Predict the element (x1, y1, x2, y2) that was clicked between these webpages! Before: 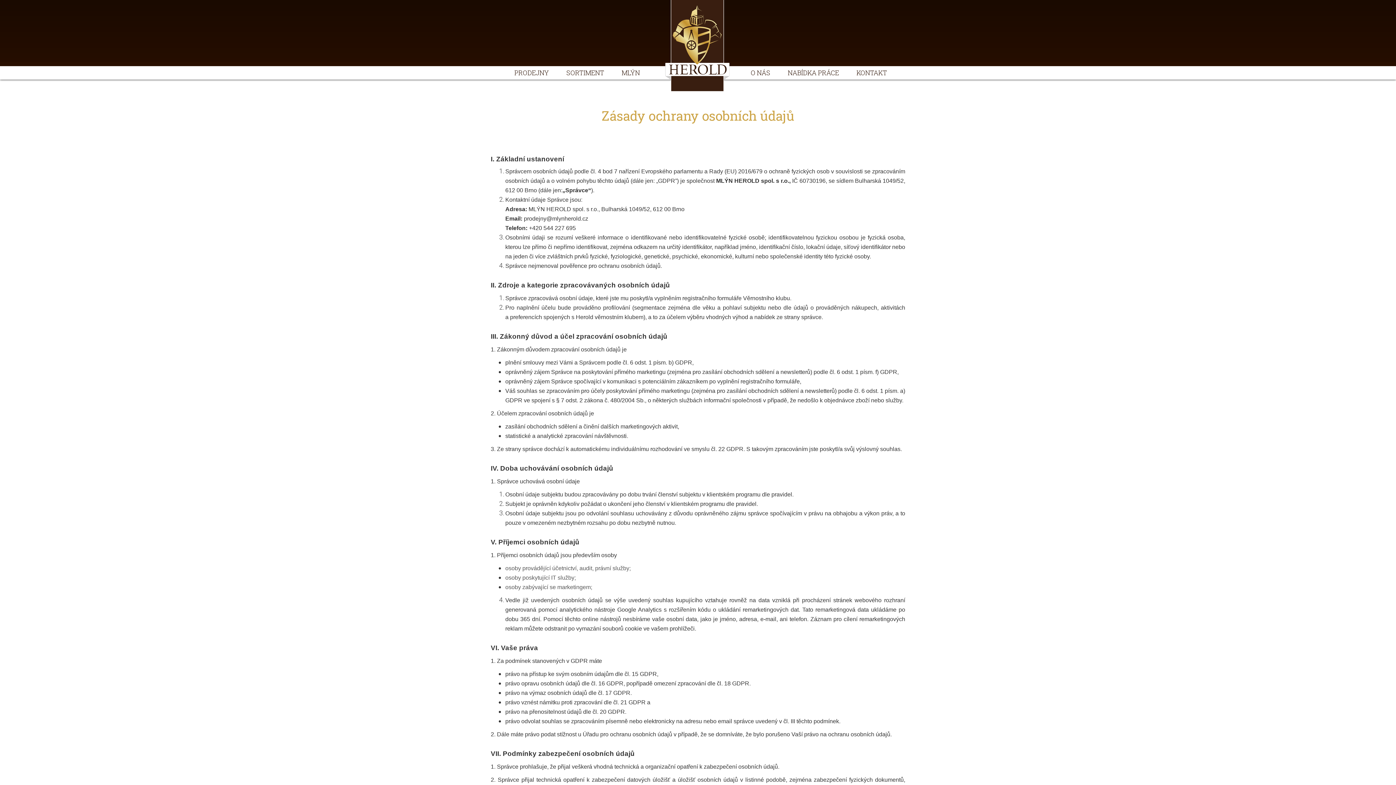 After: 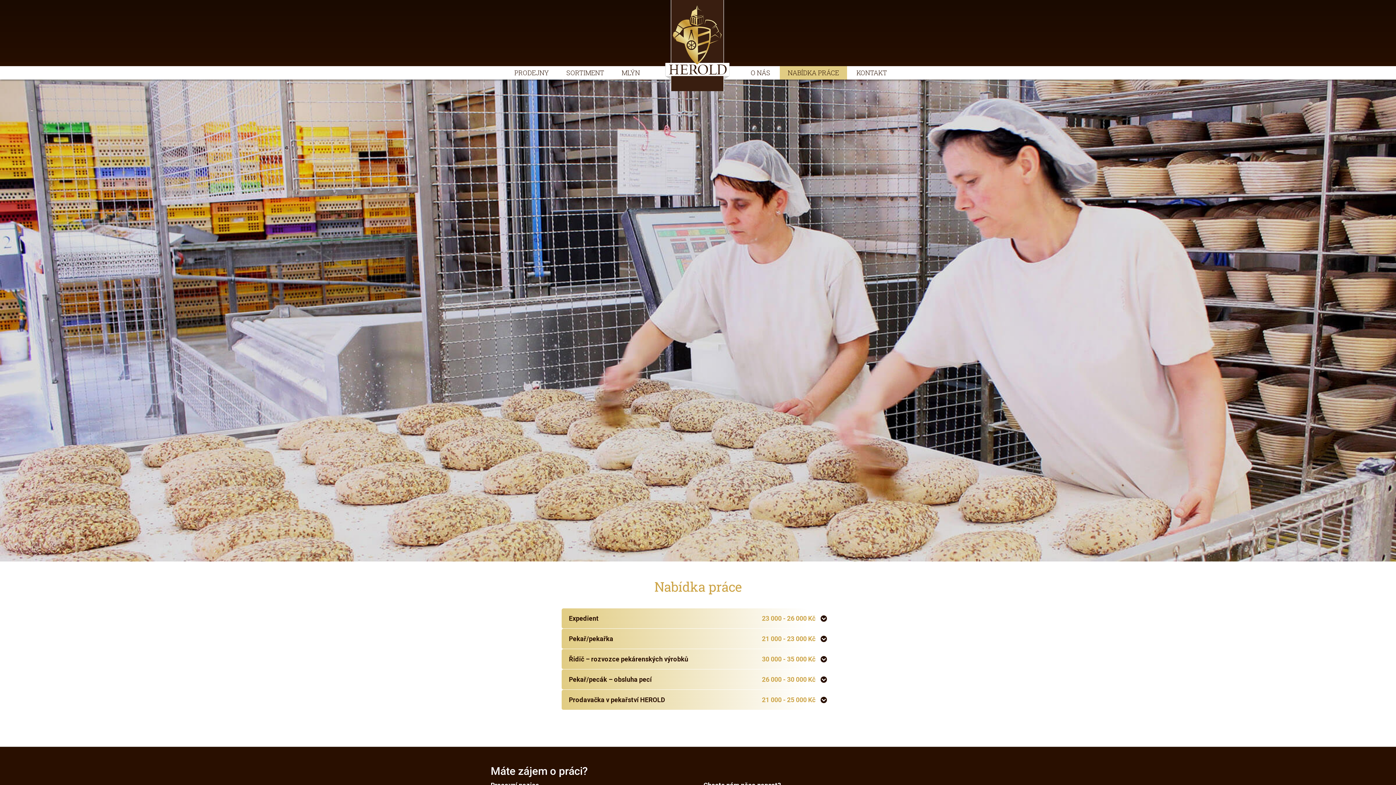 Action: bbox: (780, 66, 847, 79) label: NABÍDKA PRÁCE